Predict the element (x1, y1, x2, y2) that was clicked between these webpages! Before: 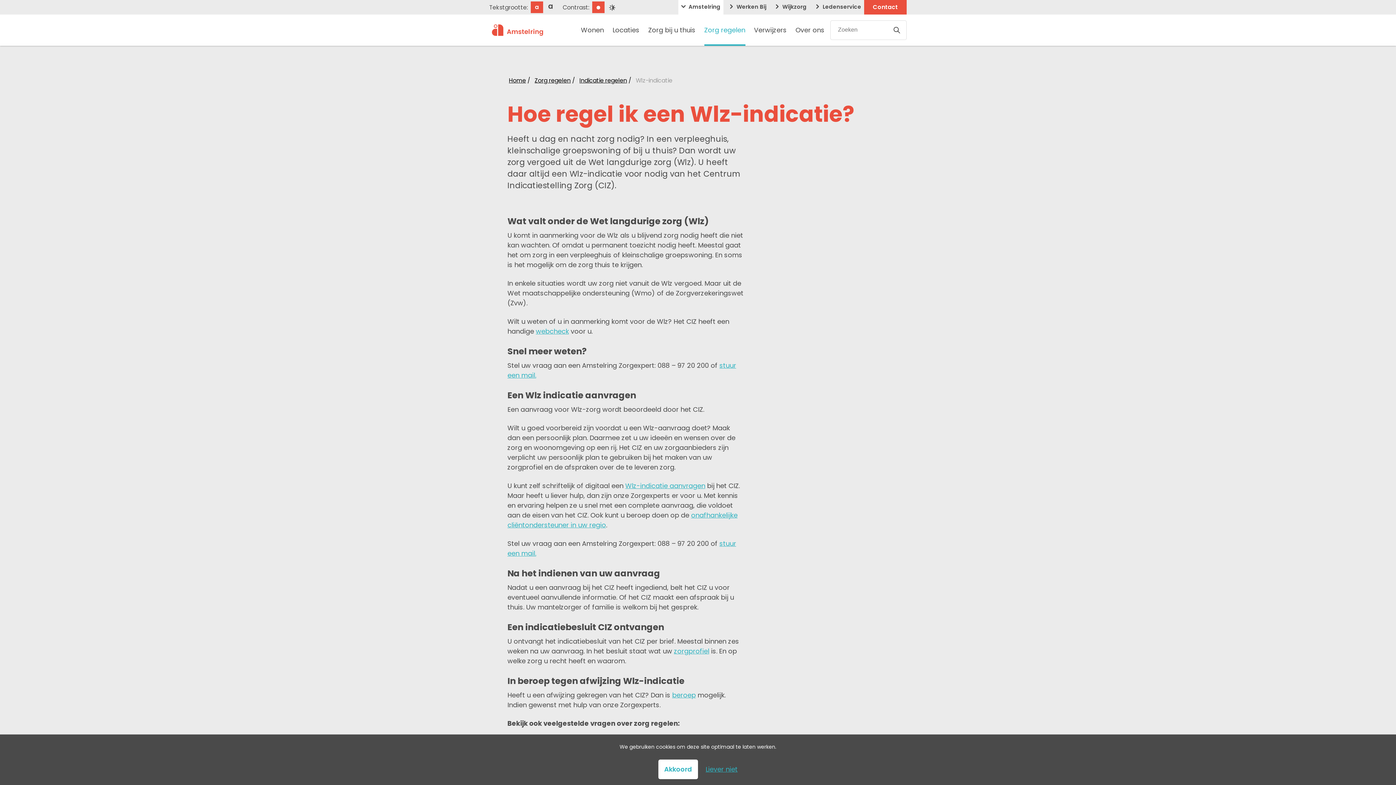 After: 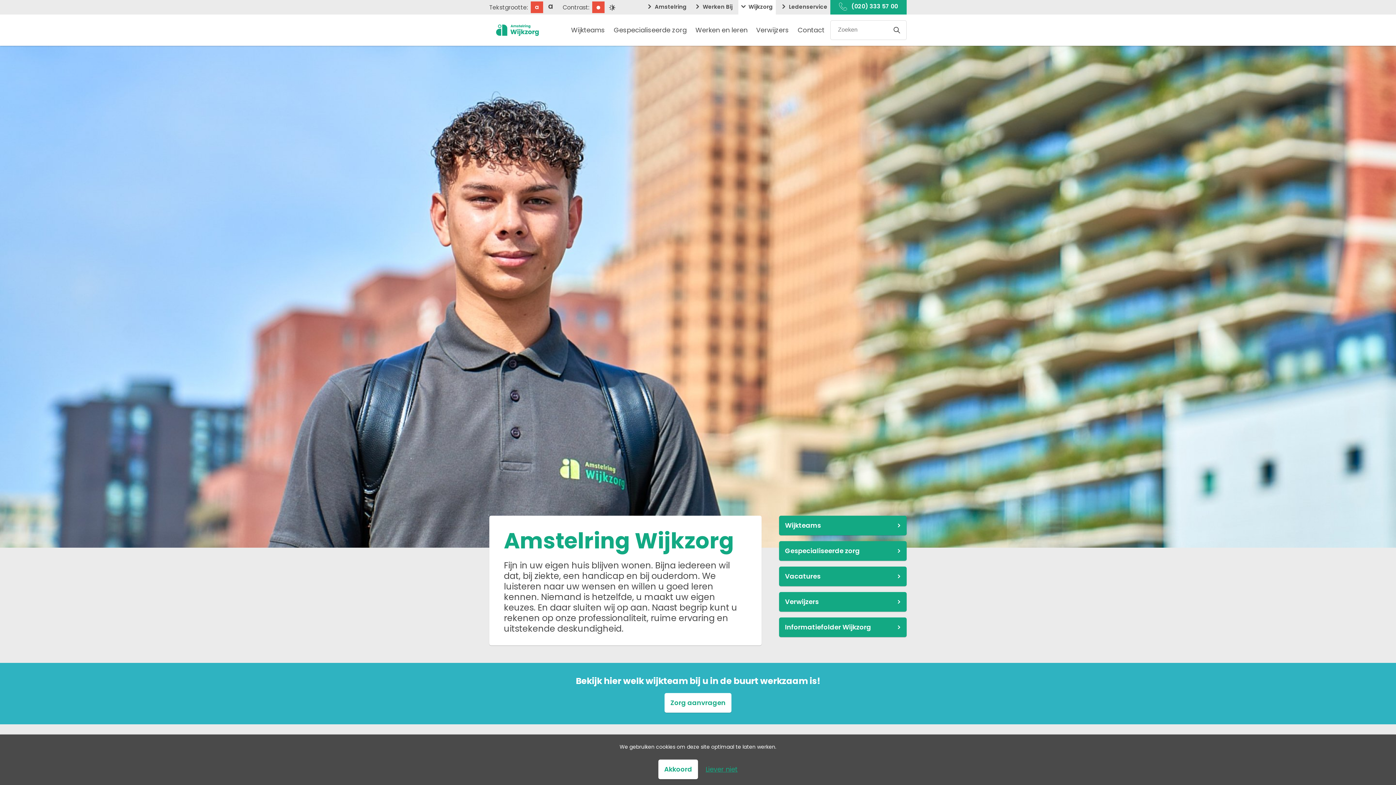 Action: bbox: (772, 0, 809, 14) label:  Wijkzorg